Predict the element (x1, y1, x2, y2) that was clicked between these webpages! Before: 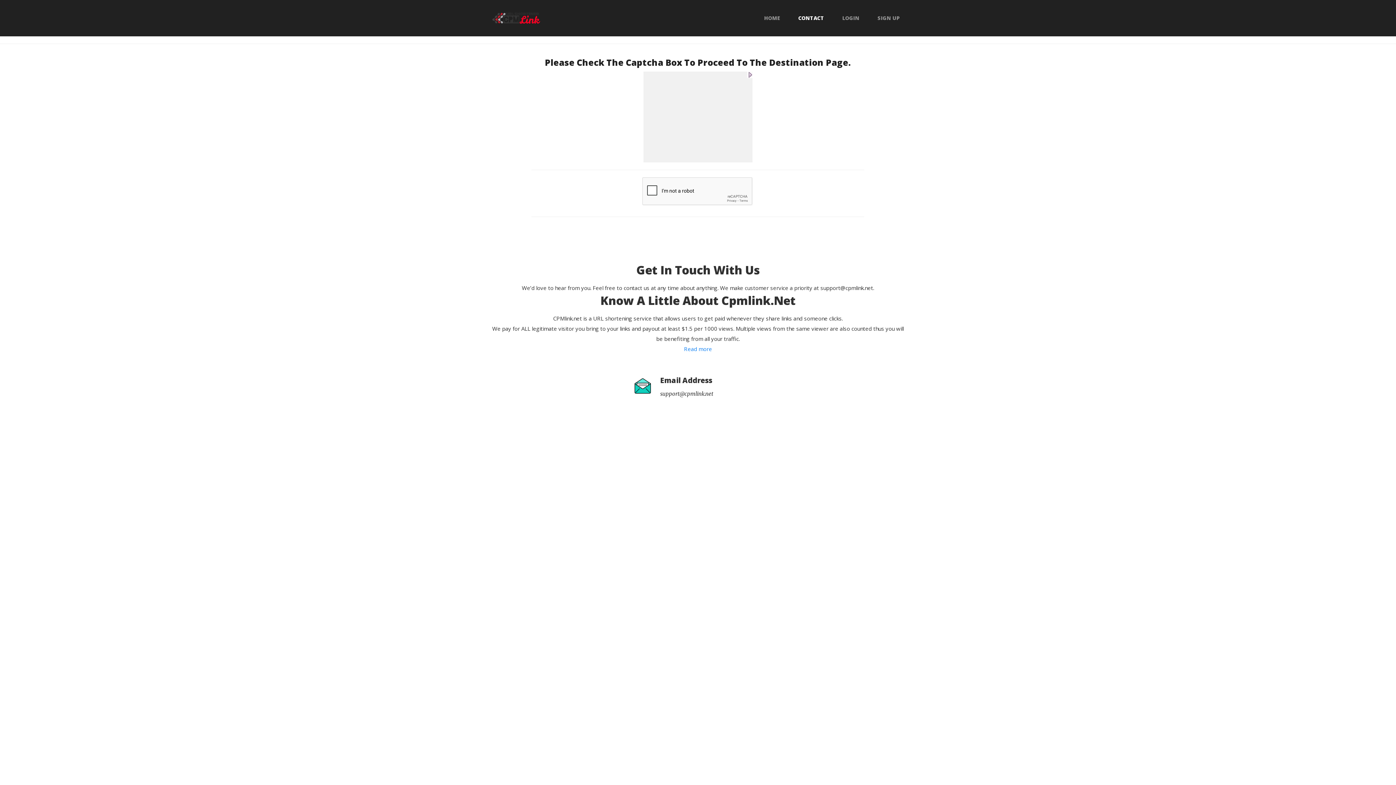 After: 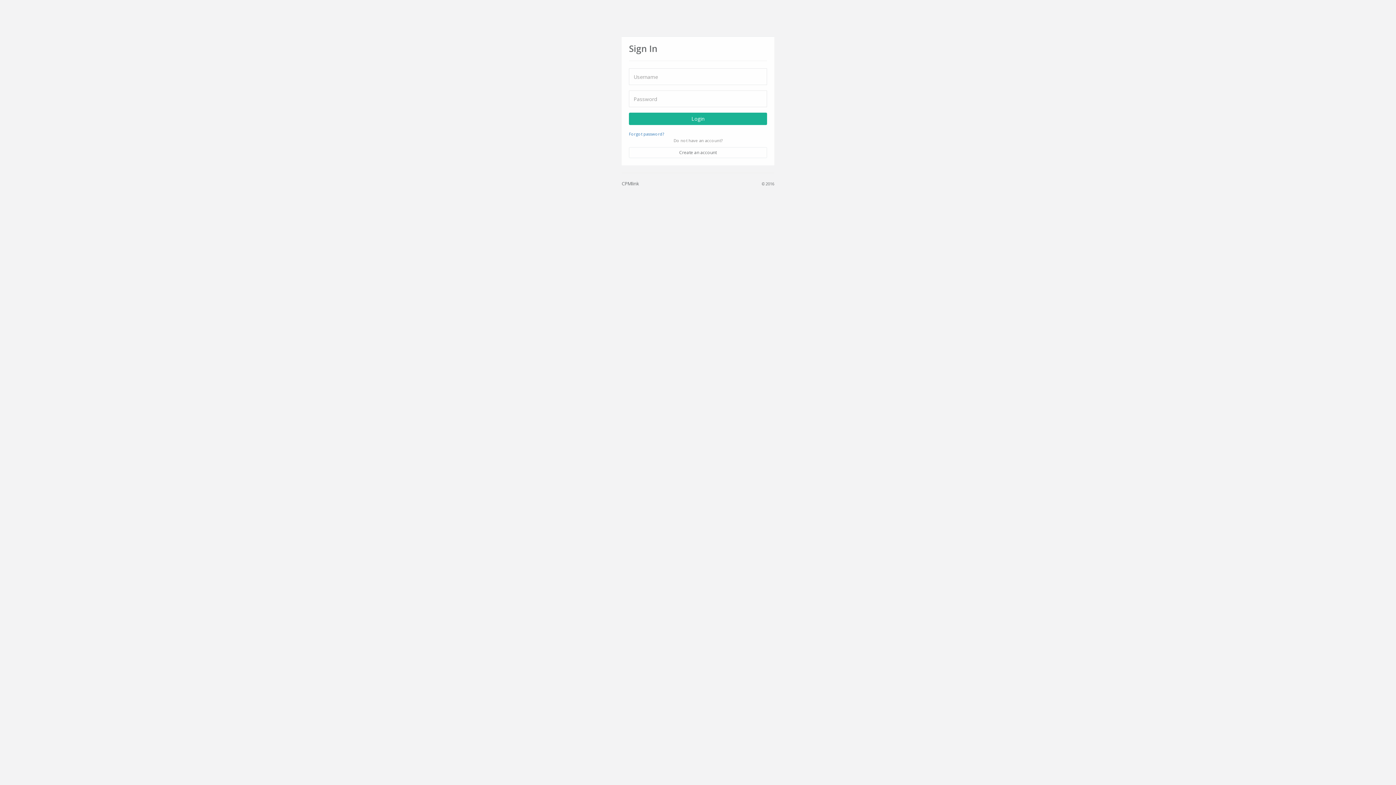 Action: bbox: (837, 15, 865, 20) label: LOGIN